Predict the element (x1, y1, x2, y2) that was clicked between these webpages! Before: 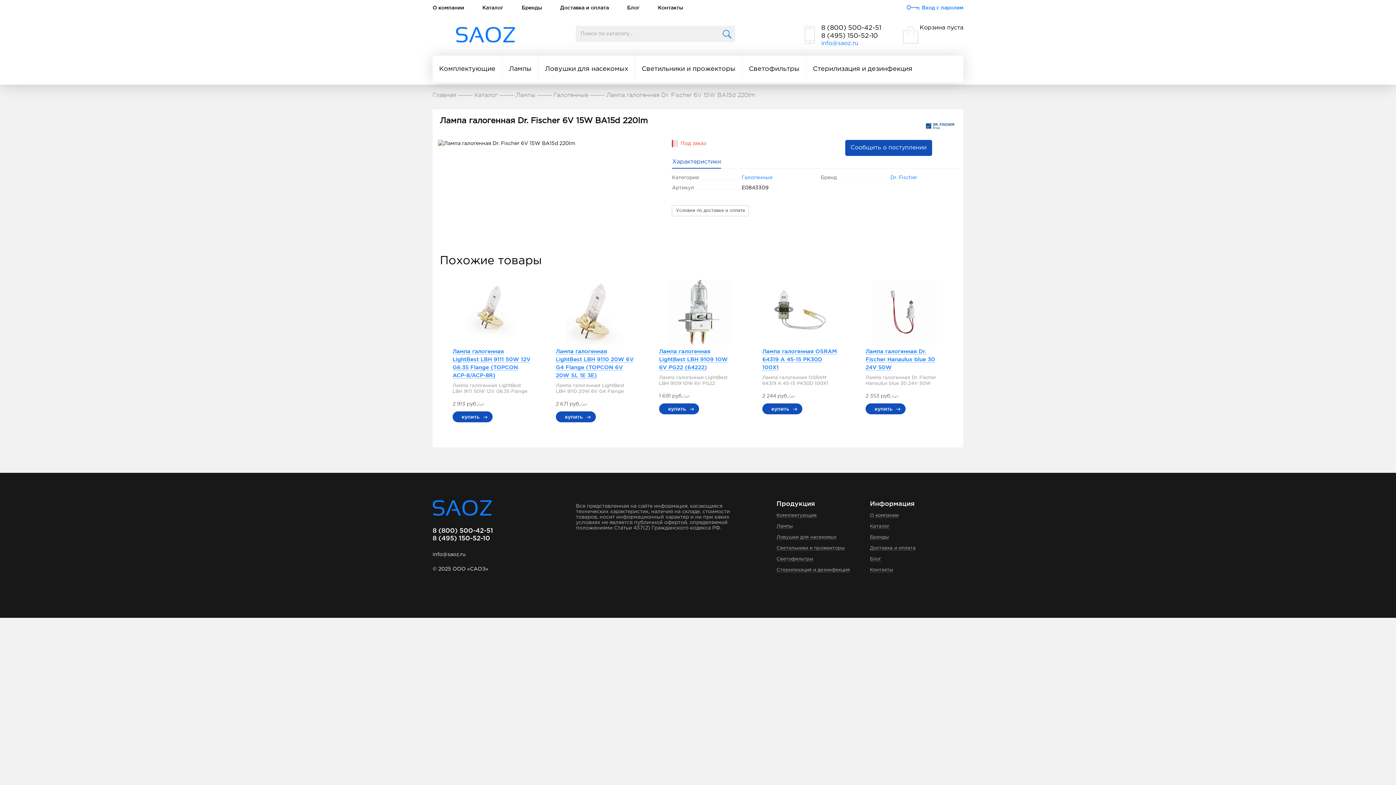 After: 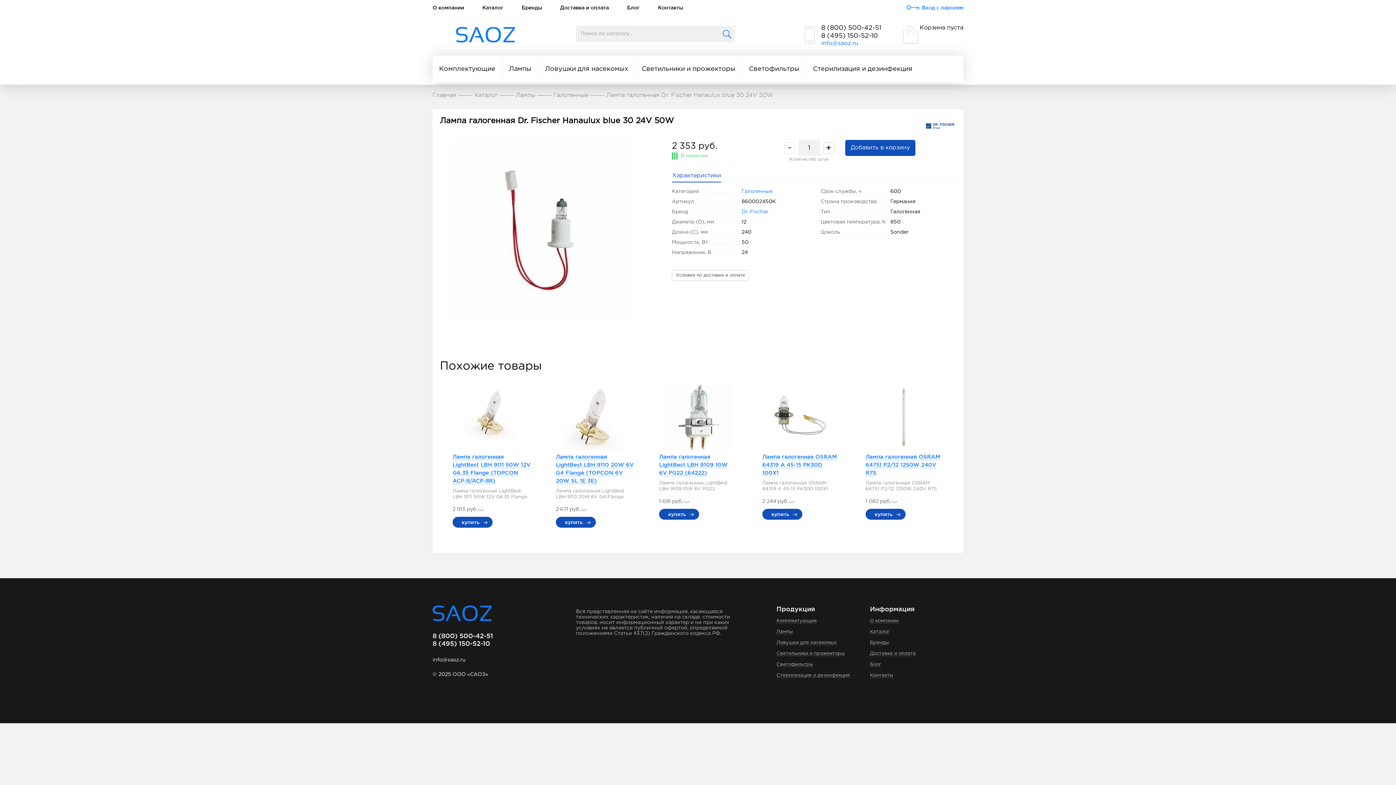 Action: label: Лампа галогенная Dr. Fischer Hanaulux blue 30 24V 50W bbox: (865, 348, 935, 370)